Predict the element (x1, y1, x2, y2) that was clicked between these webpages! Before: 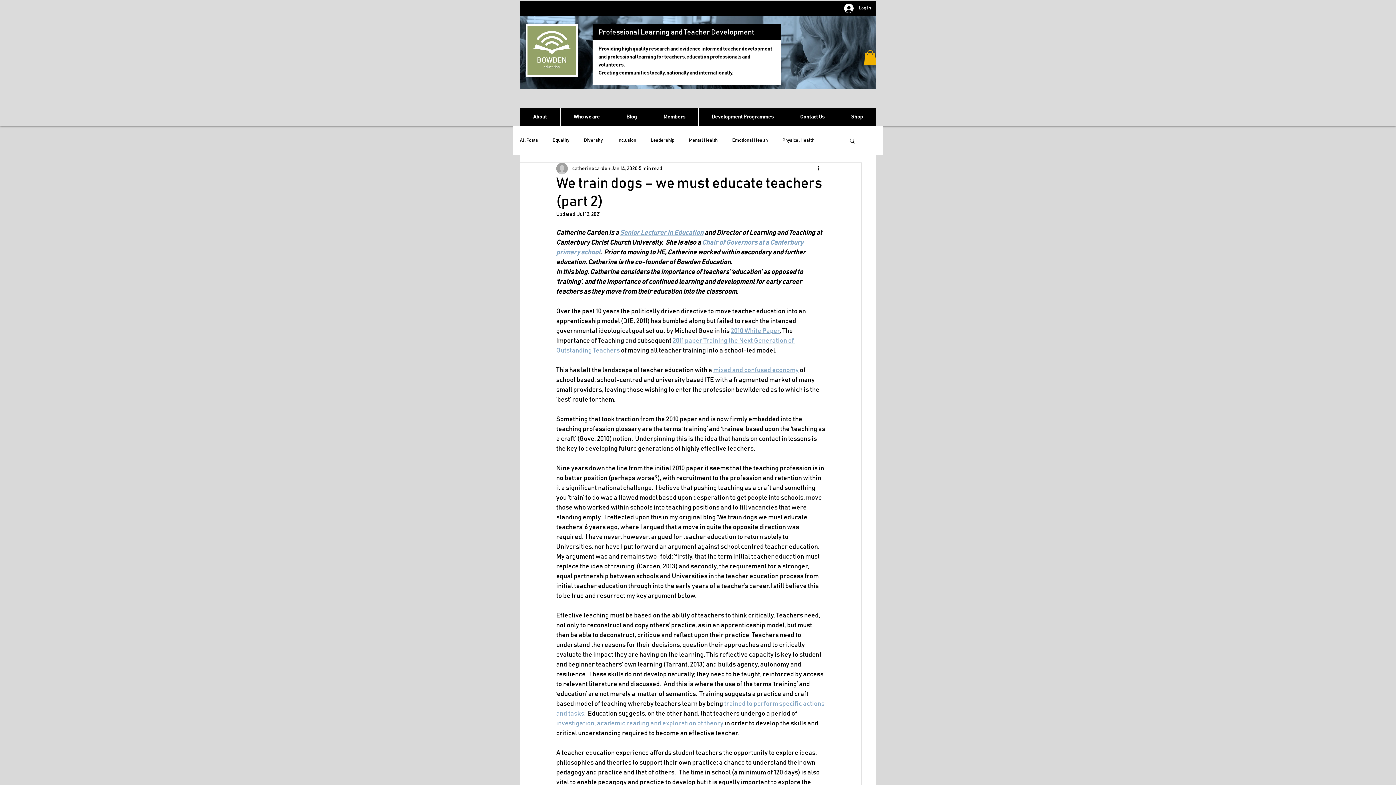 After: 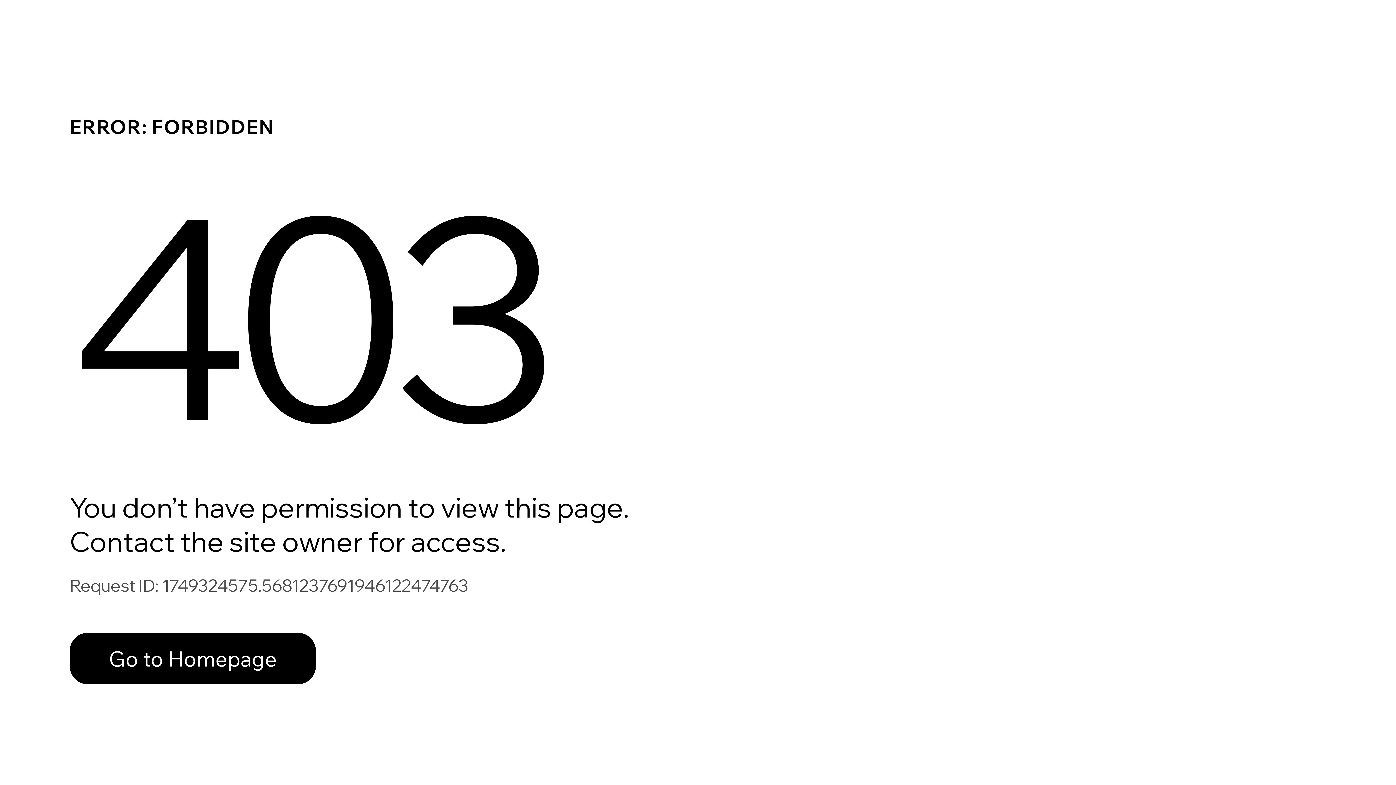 Action: bbox: (572, 164, 610, 172) label: catherinecarden